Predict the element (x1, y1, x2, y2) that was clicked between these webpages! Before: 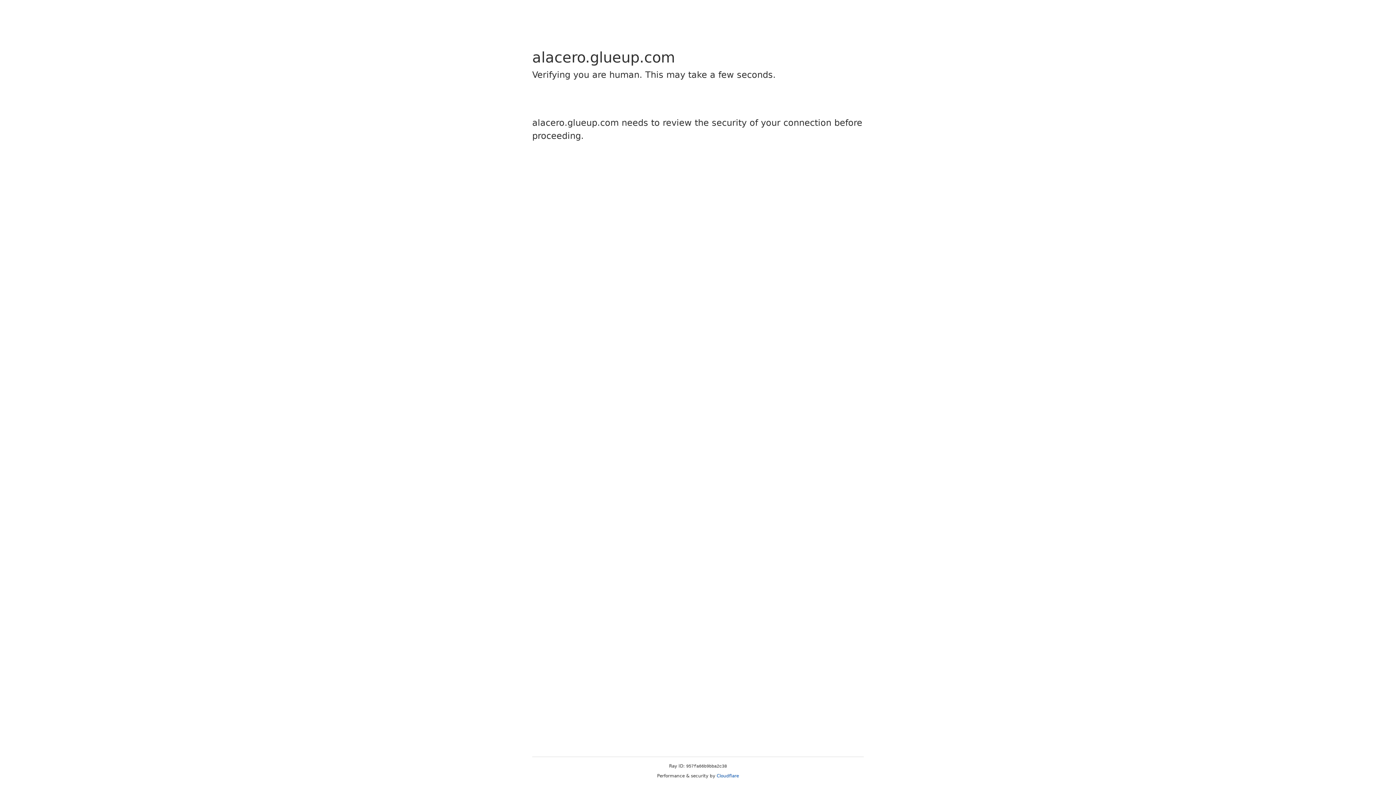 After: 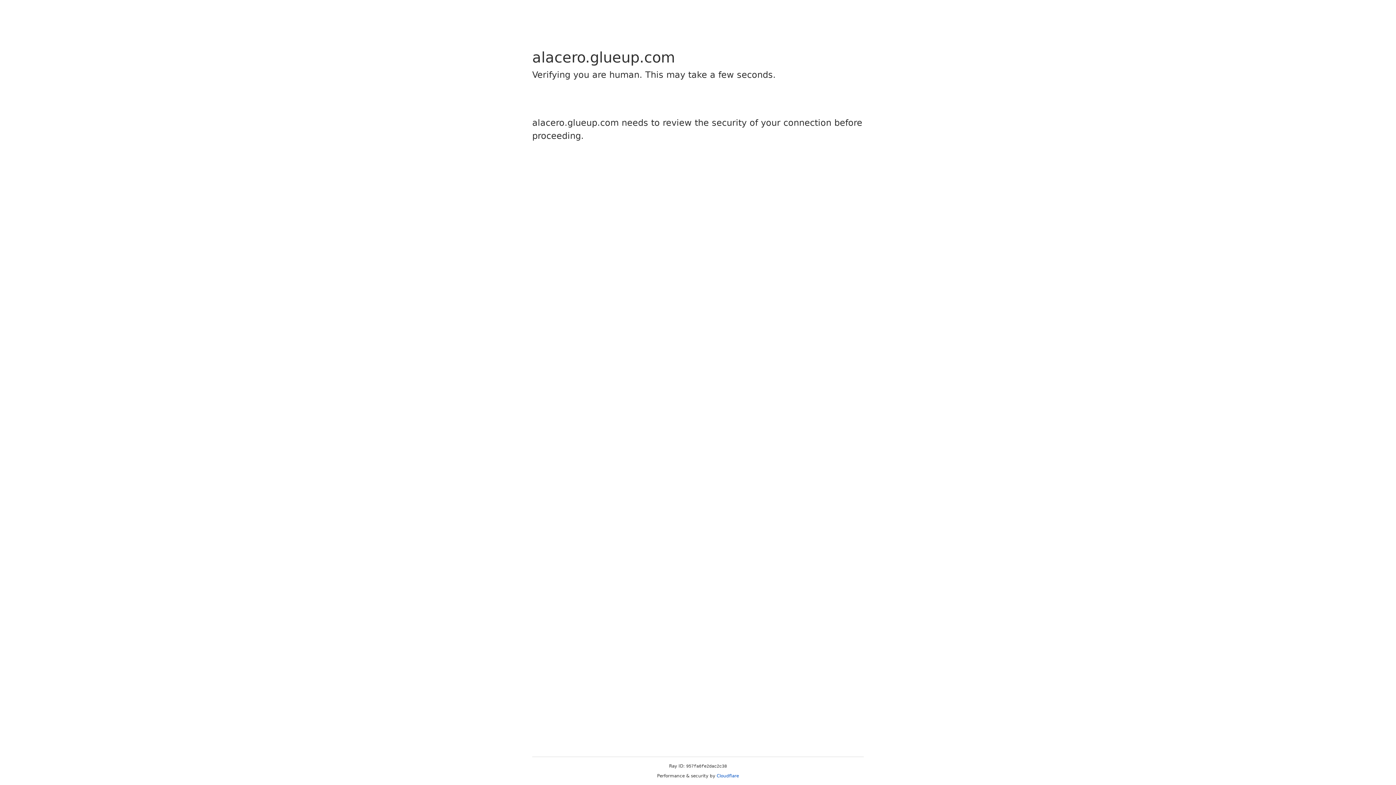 Action: bbox: (716, 773, 739, 778) label: Cloudflare